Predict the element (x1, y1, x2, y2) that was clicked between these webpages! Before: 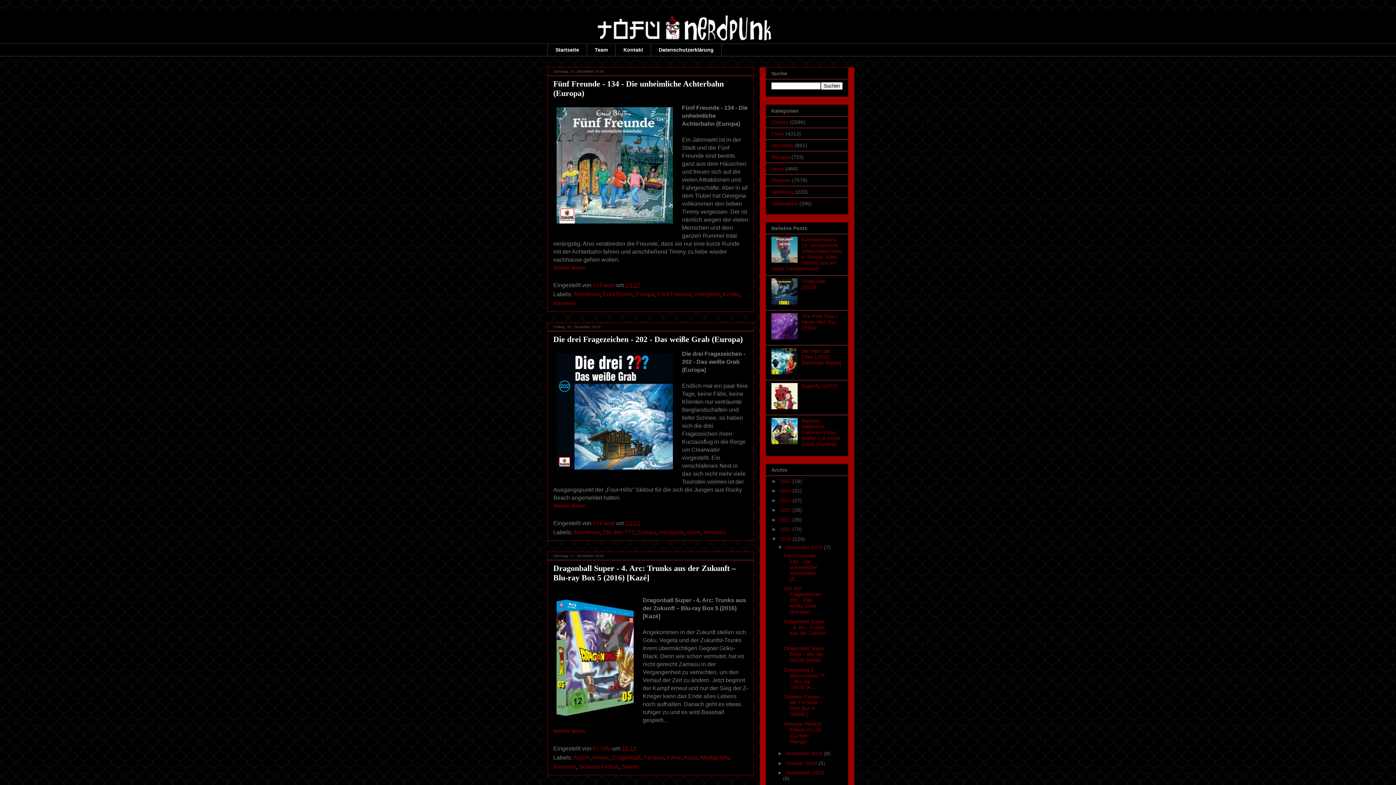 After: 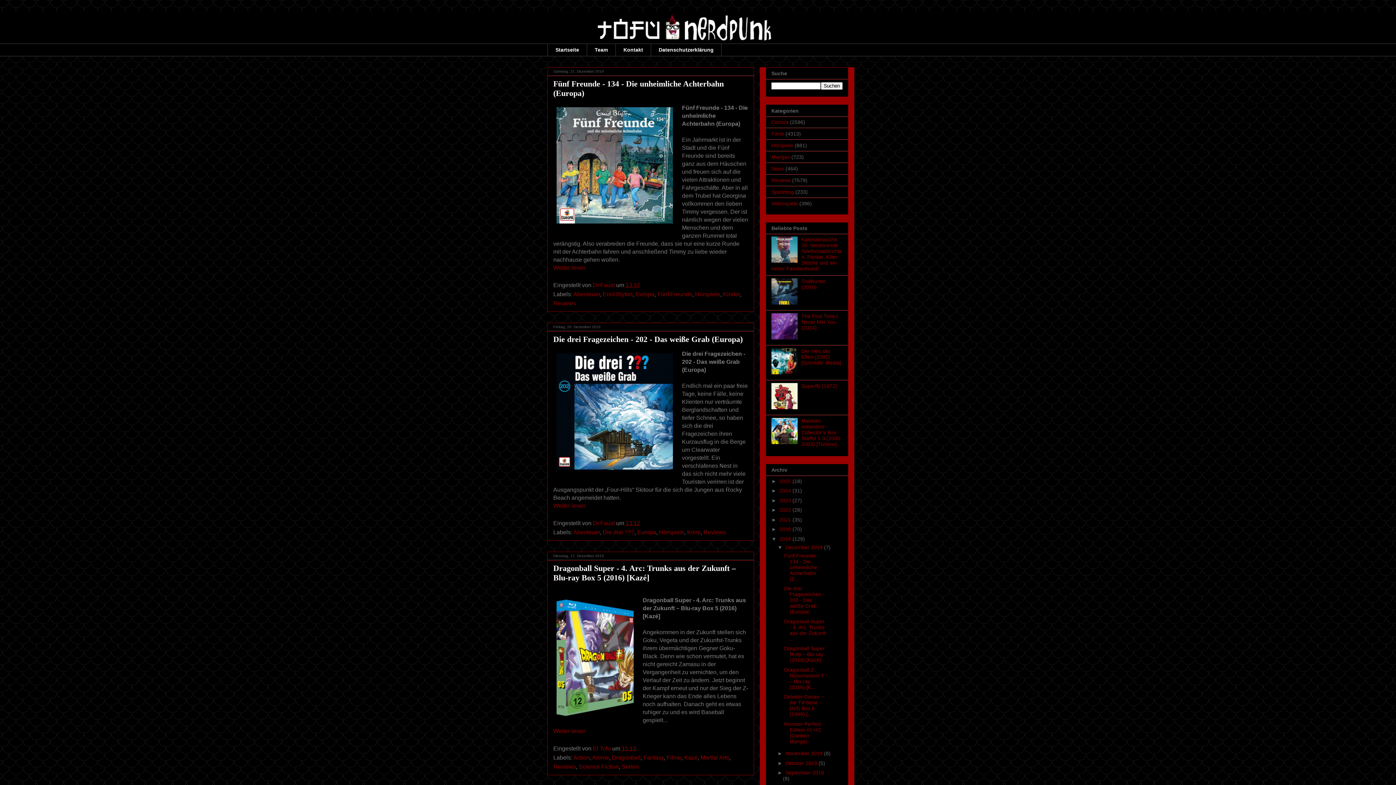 Action: bbox: (777, 770, 785, 776) label: ►  